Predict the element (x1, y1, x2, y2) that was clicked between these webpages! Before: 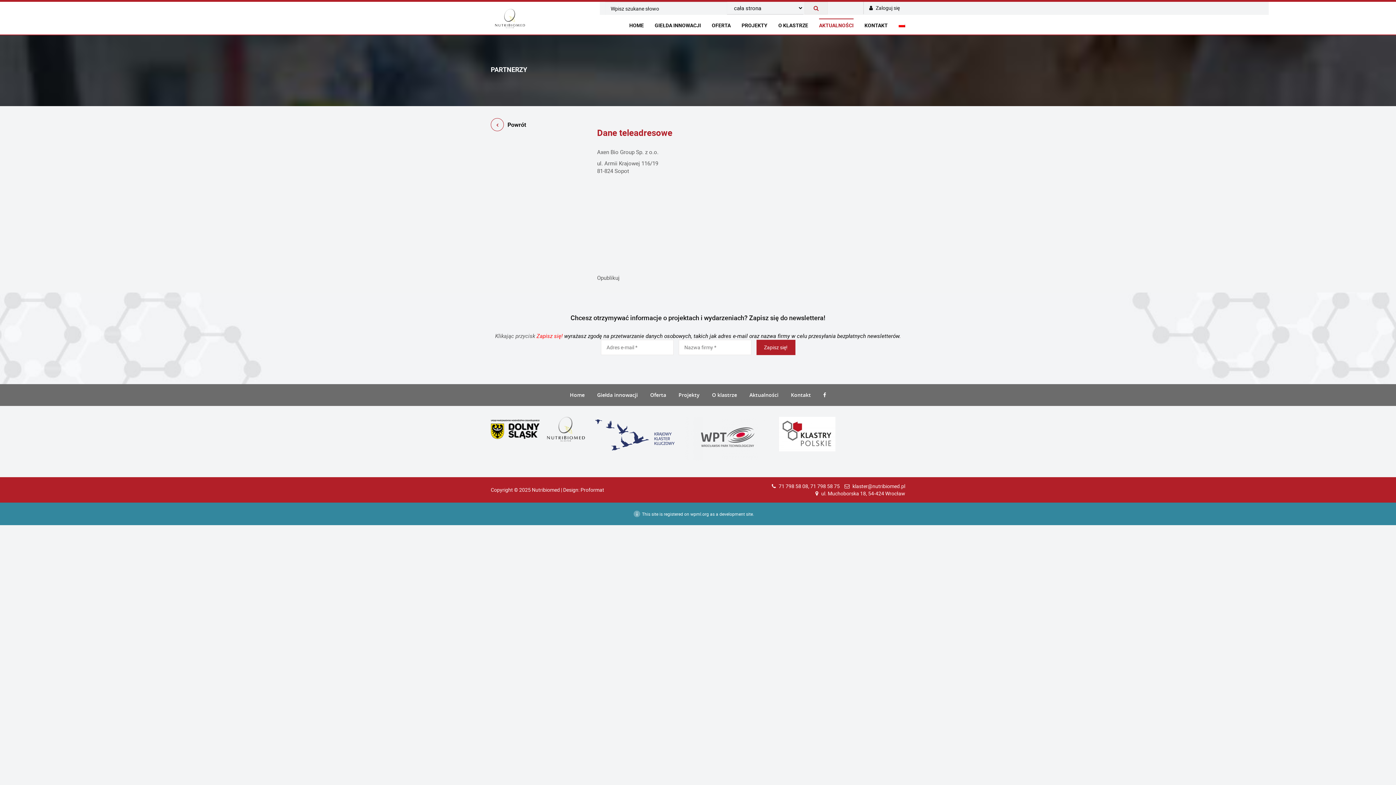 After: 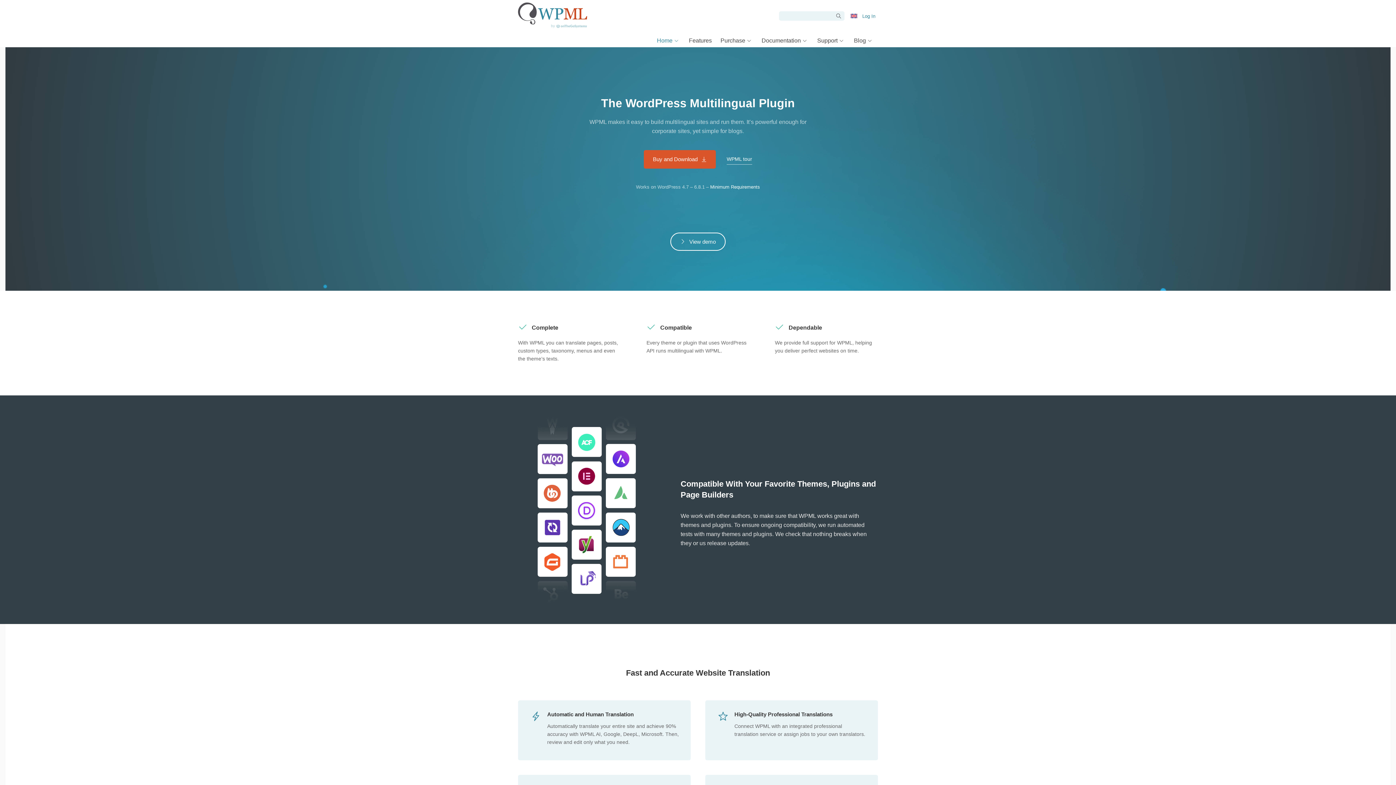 Action: bbox: (690, 511, 709, 517) label: wpml.org